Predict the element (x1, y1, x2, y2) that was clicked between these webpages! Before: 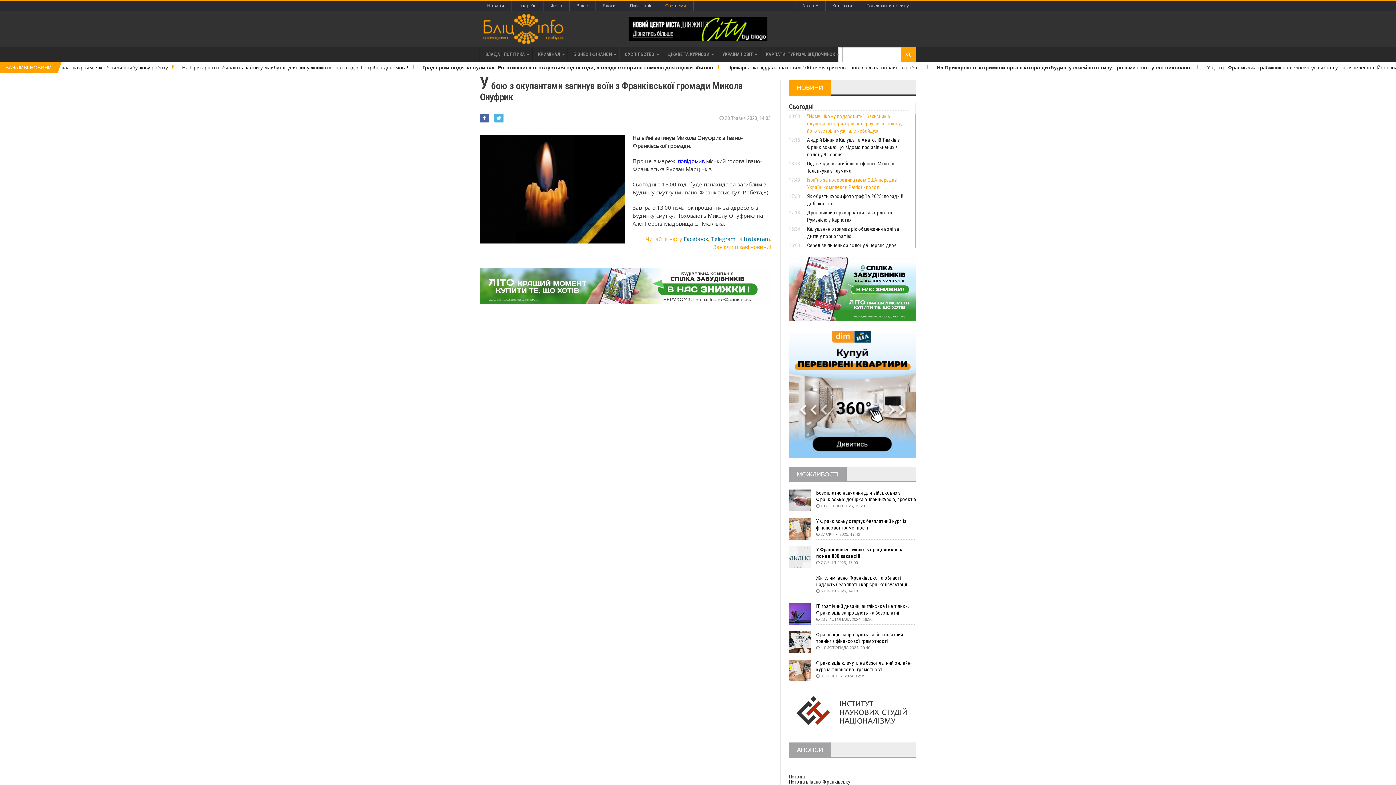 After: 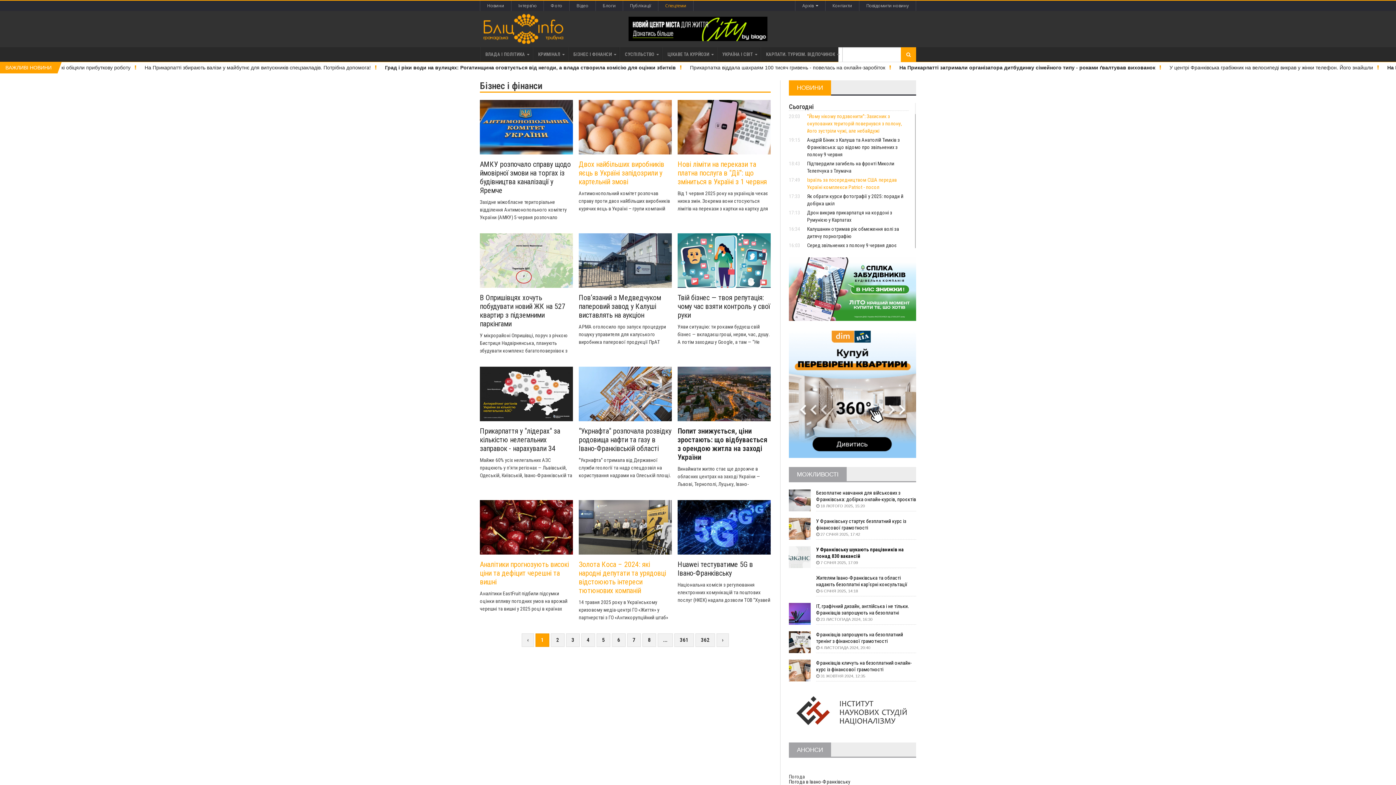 Action: bbox: (568, 47, 619, 61) label: БІЗНЕС І ФІНАНСИ